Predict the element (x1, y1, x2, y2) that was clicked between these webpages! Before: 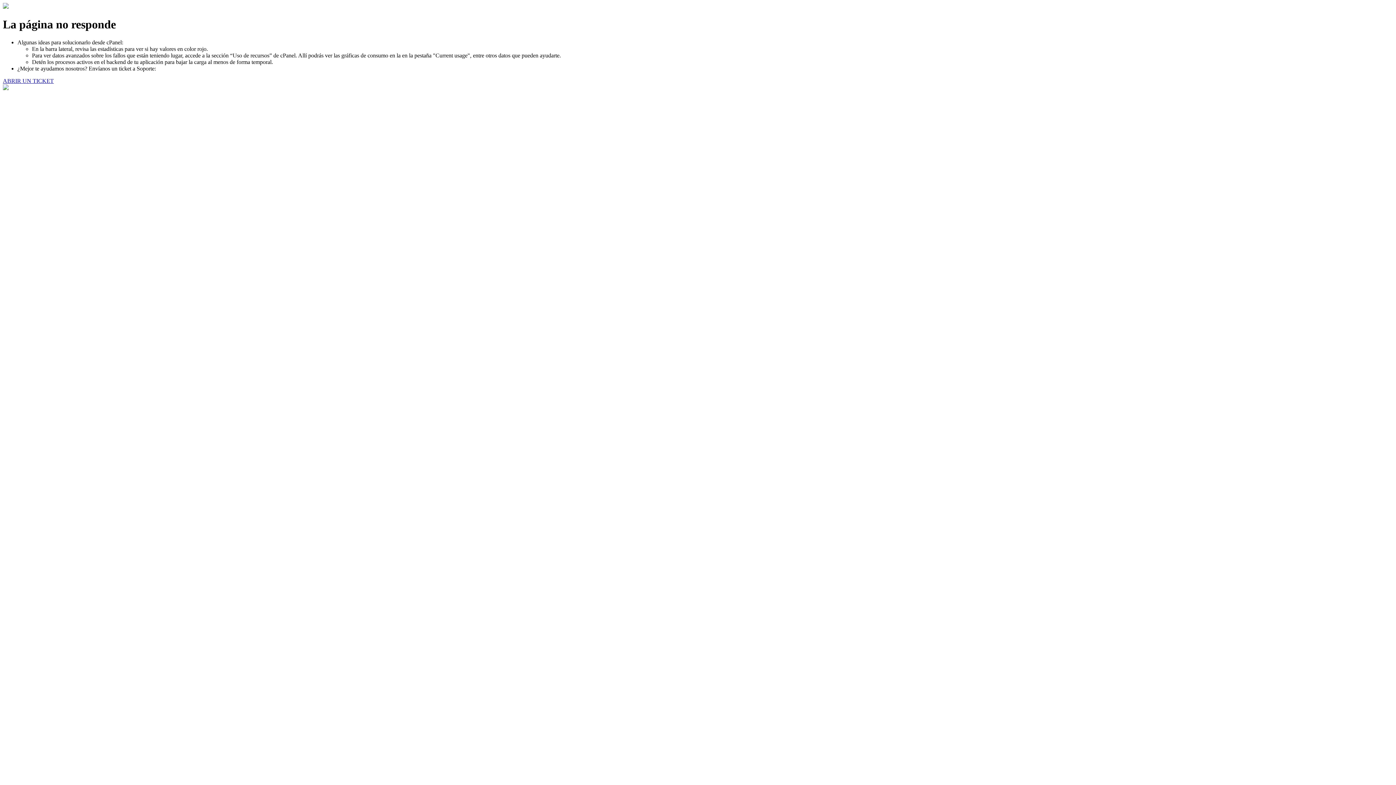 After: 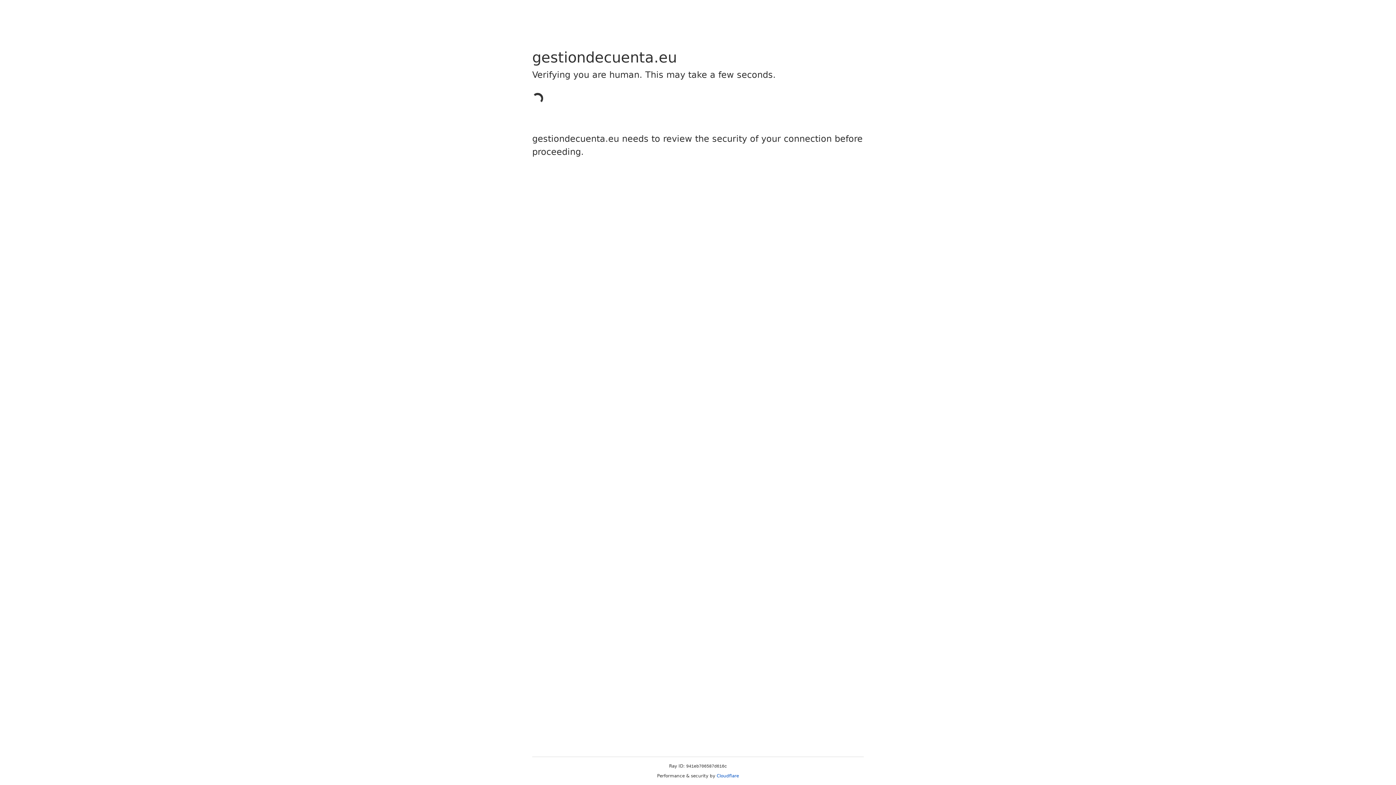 Action: label: ABRIR UN TICKET bbox: (2, 77, 53, 83)